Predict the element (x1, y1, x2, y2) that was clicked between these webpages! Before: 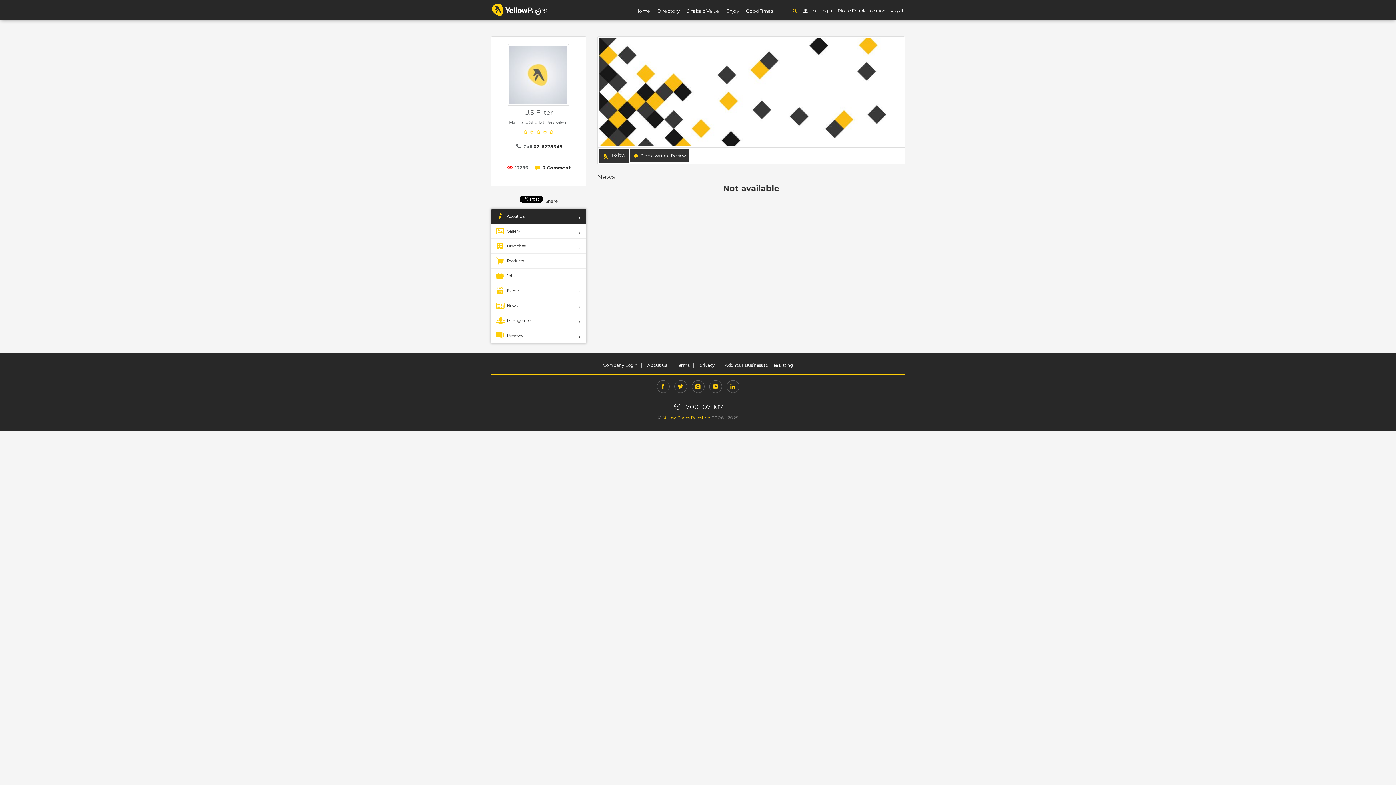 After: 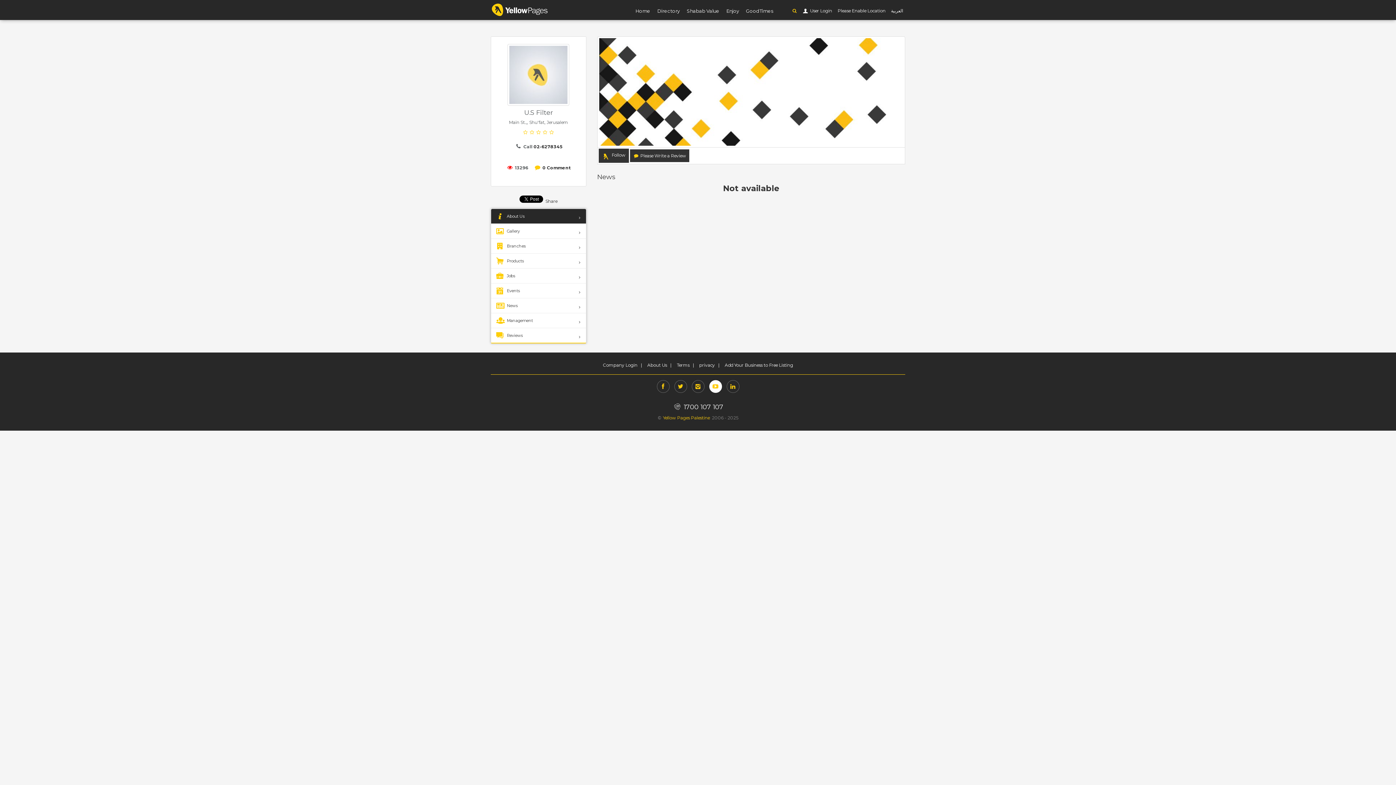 Action: bbox: (709, 380, 722, 393)